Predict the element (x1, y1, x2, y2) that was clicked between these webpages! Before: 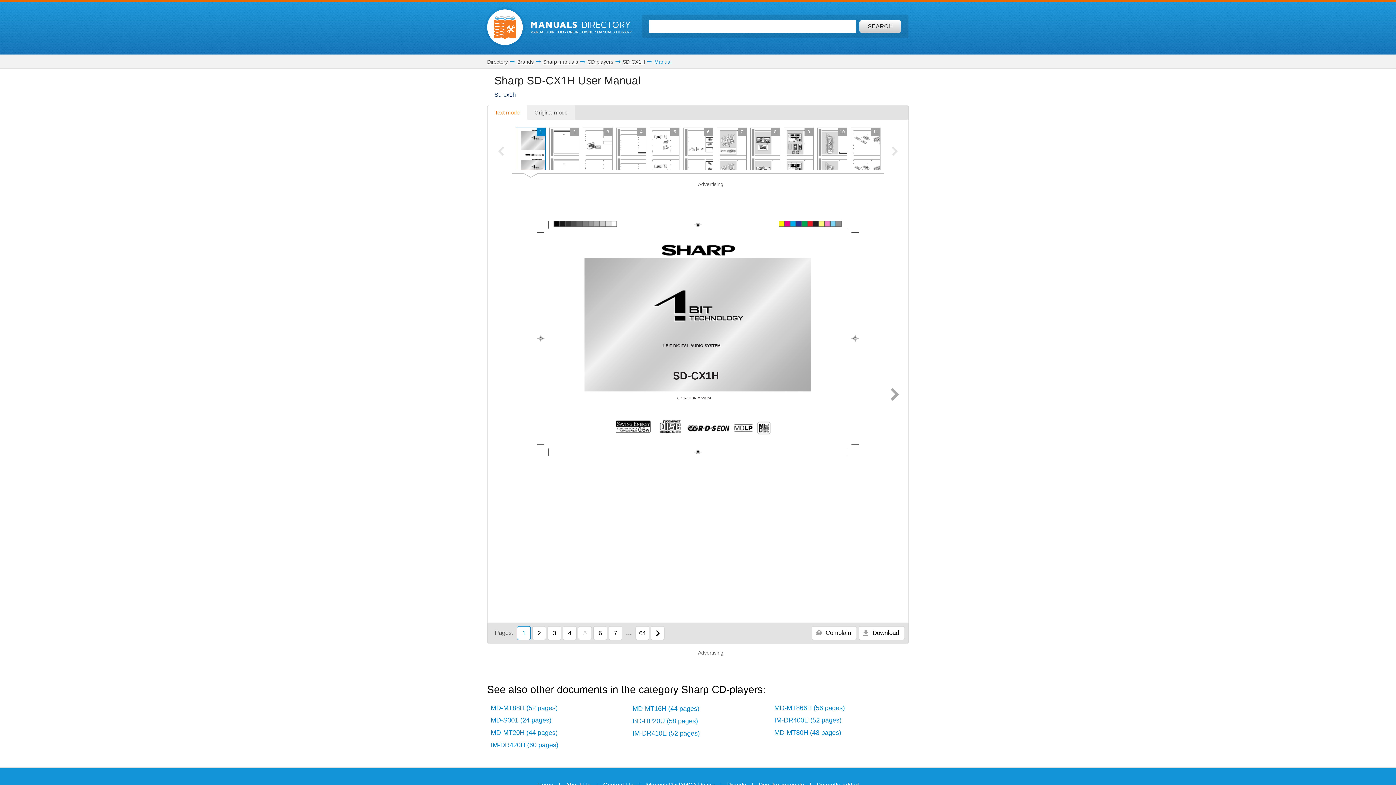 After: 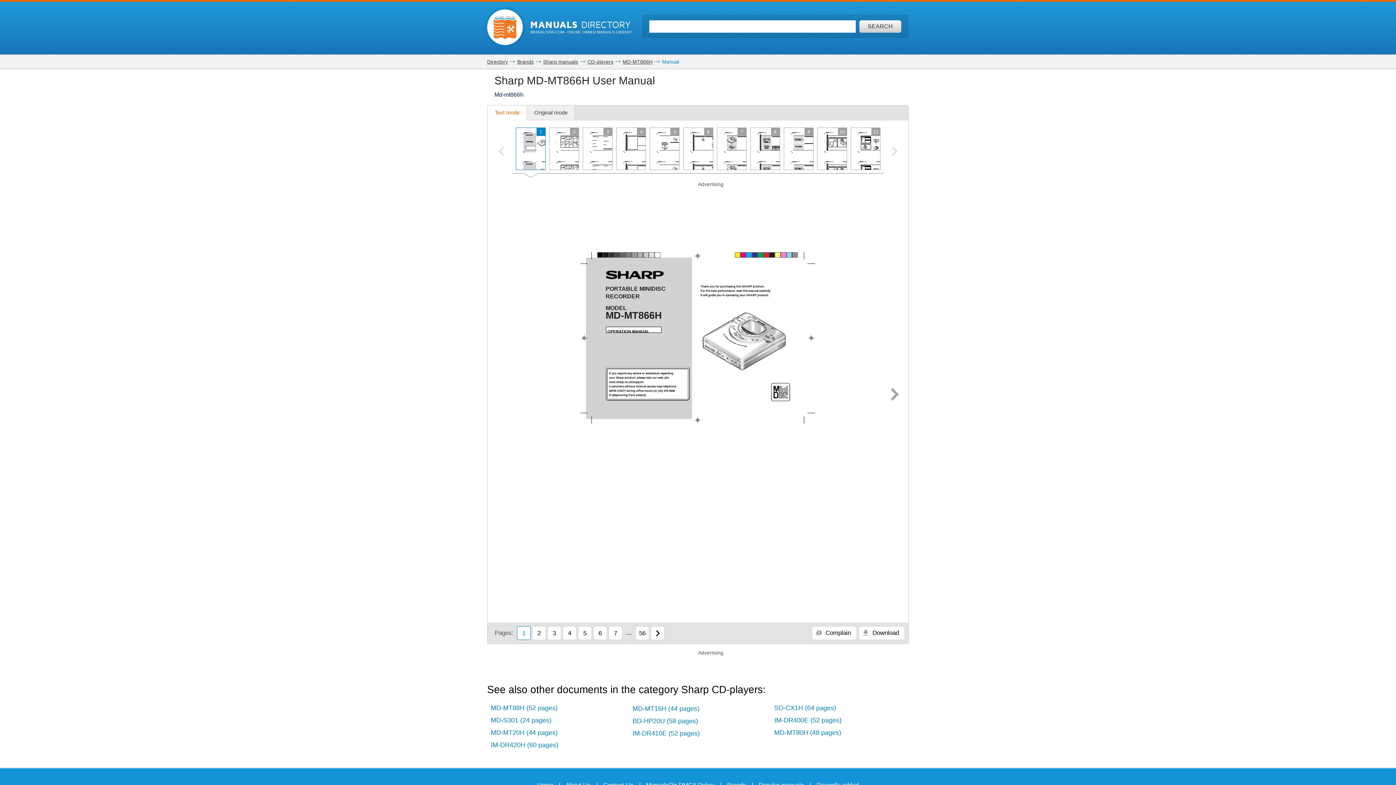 Action: label: MD-MT866H (56 pages) bbox: (770, 702, 909, 714)